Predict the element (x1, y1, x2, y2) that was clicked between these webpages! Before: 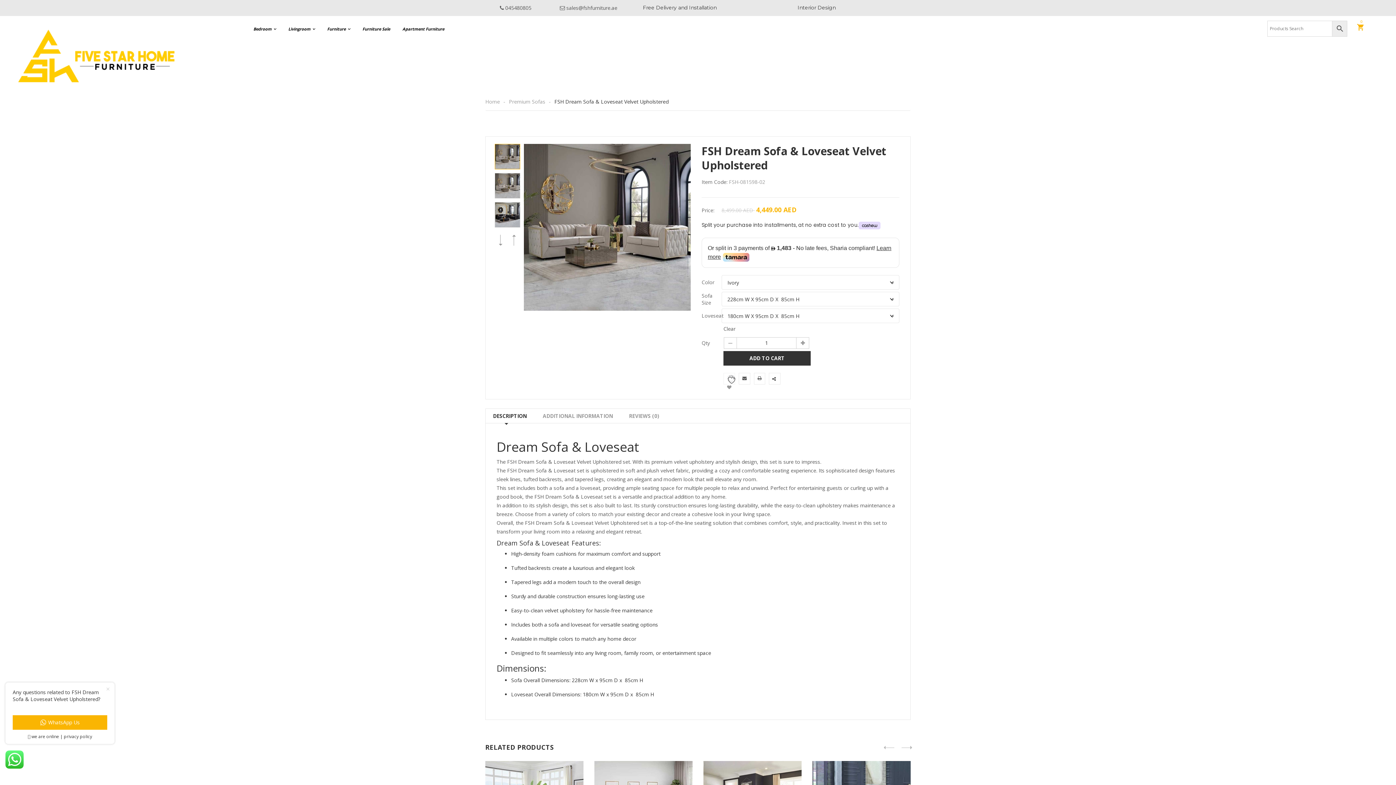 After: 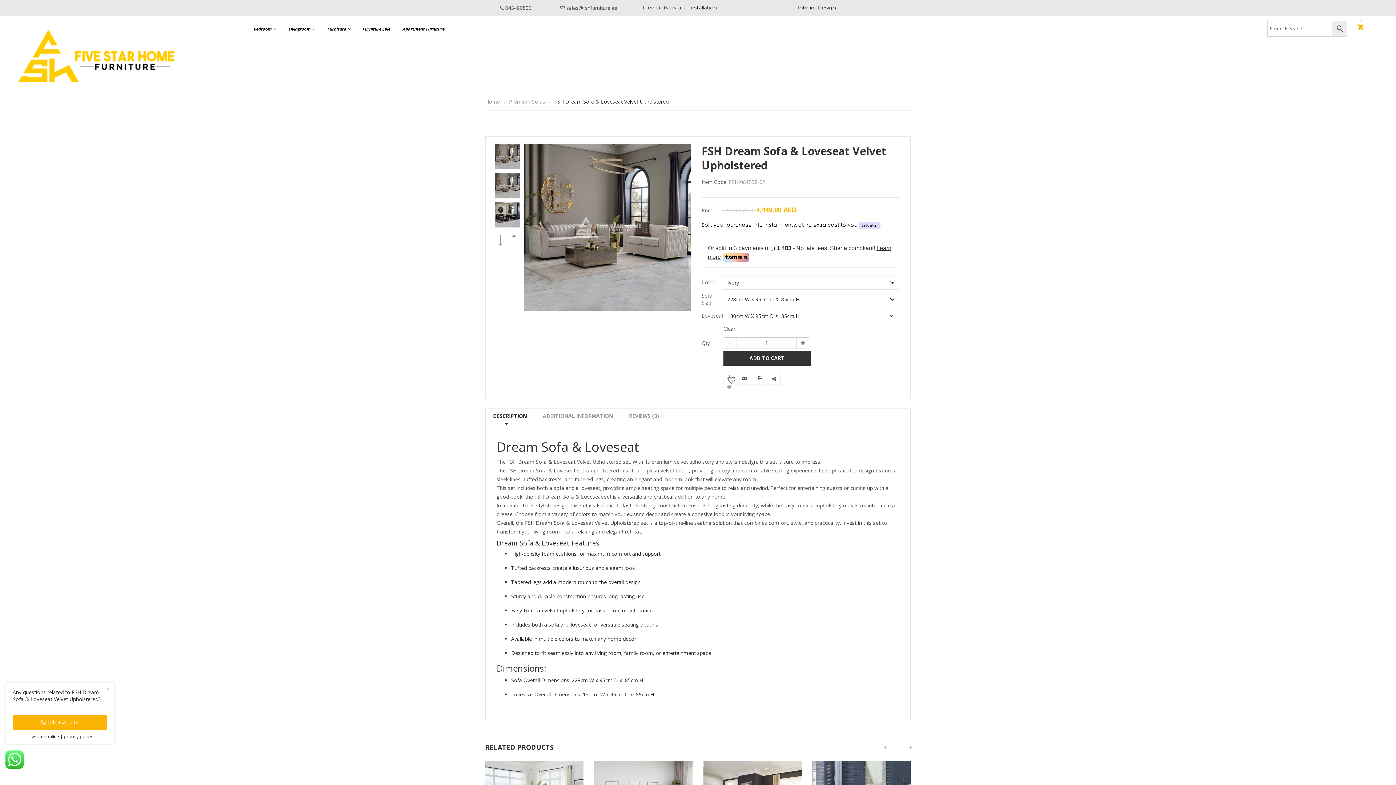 Action: bbox: (494, 173, 520, 198)